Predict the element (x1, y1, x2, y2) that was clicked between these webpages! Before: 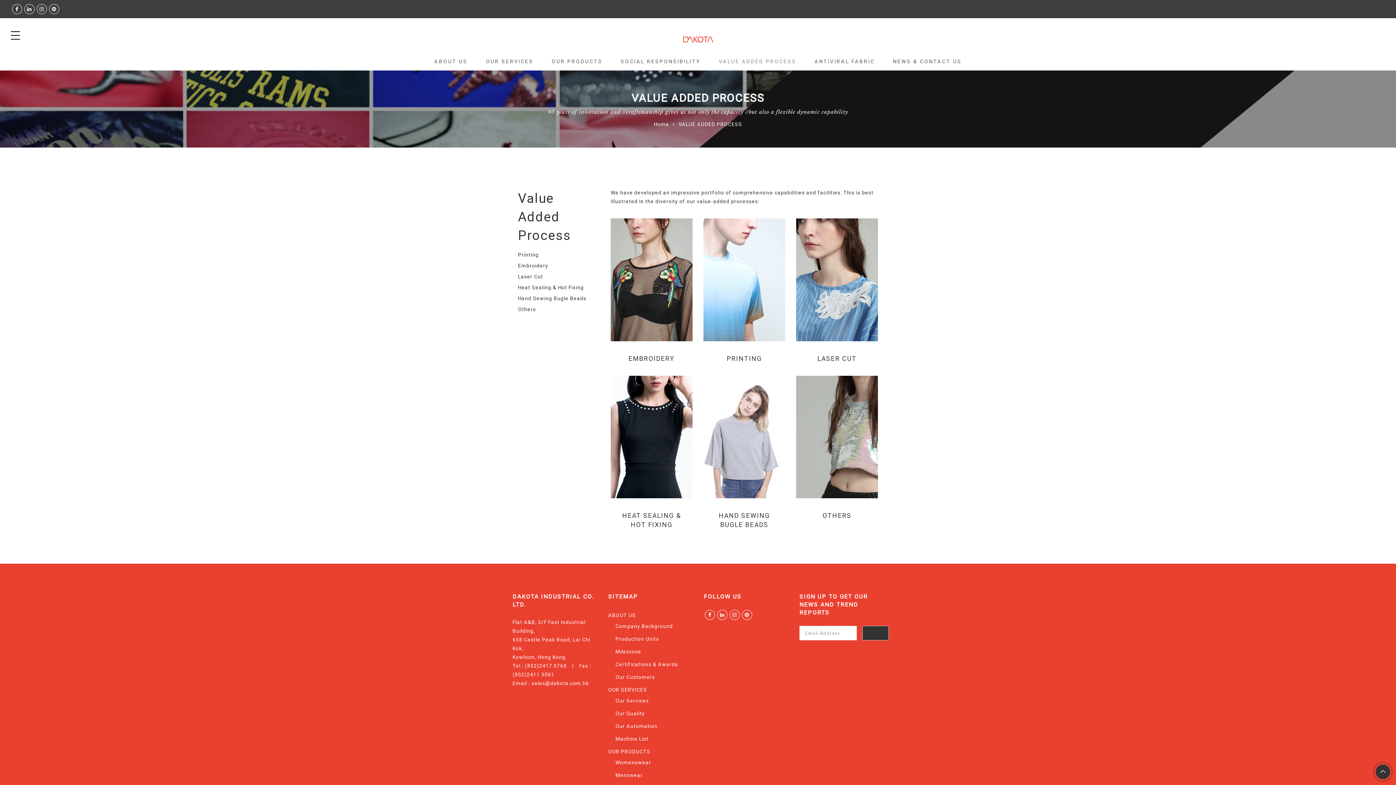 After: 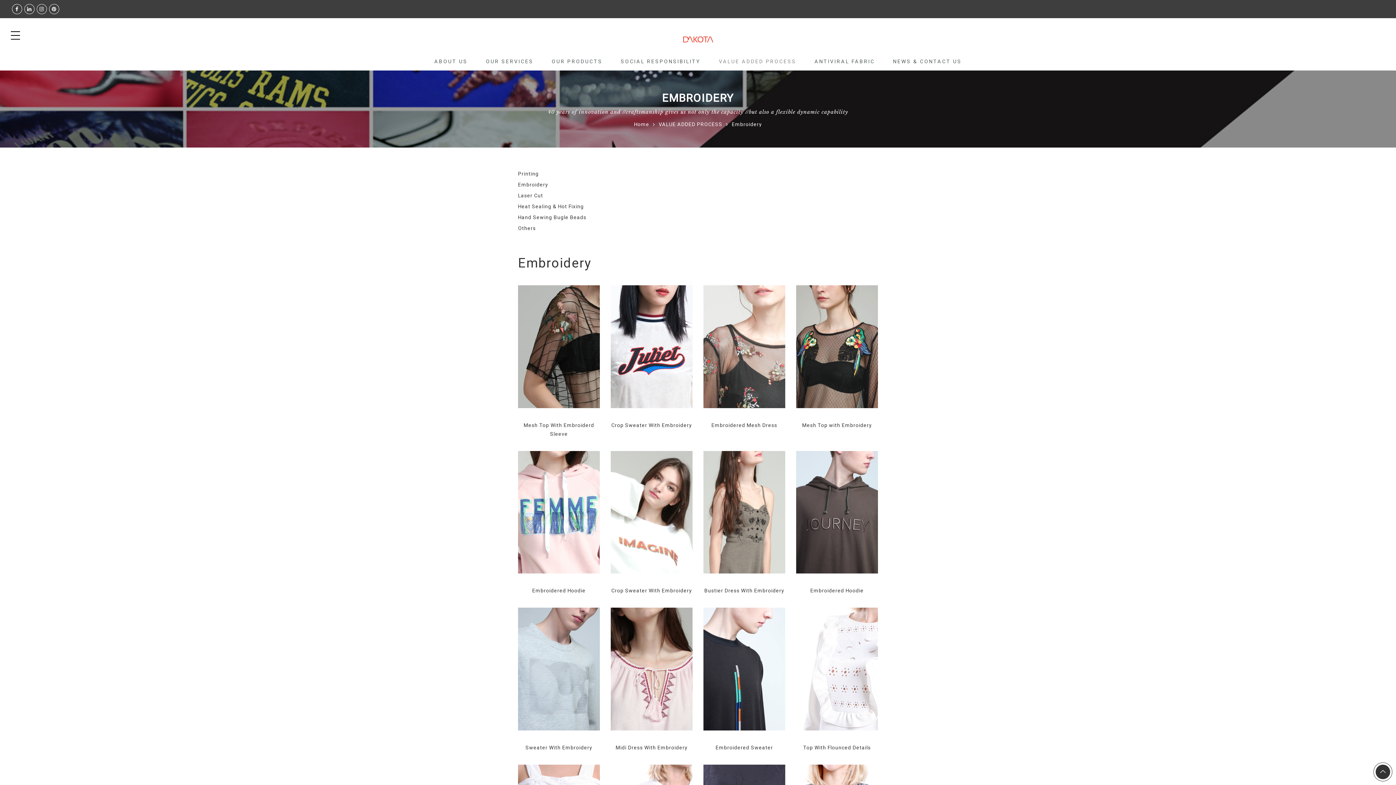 Action: bbox: (518, 263, 548, 268) label: Embroidery